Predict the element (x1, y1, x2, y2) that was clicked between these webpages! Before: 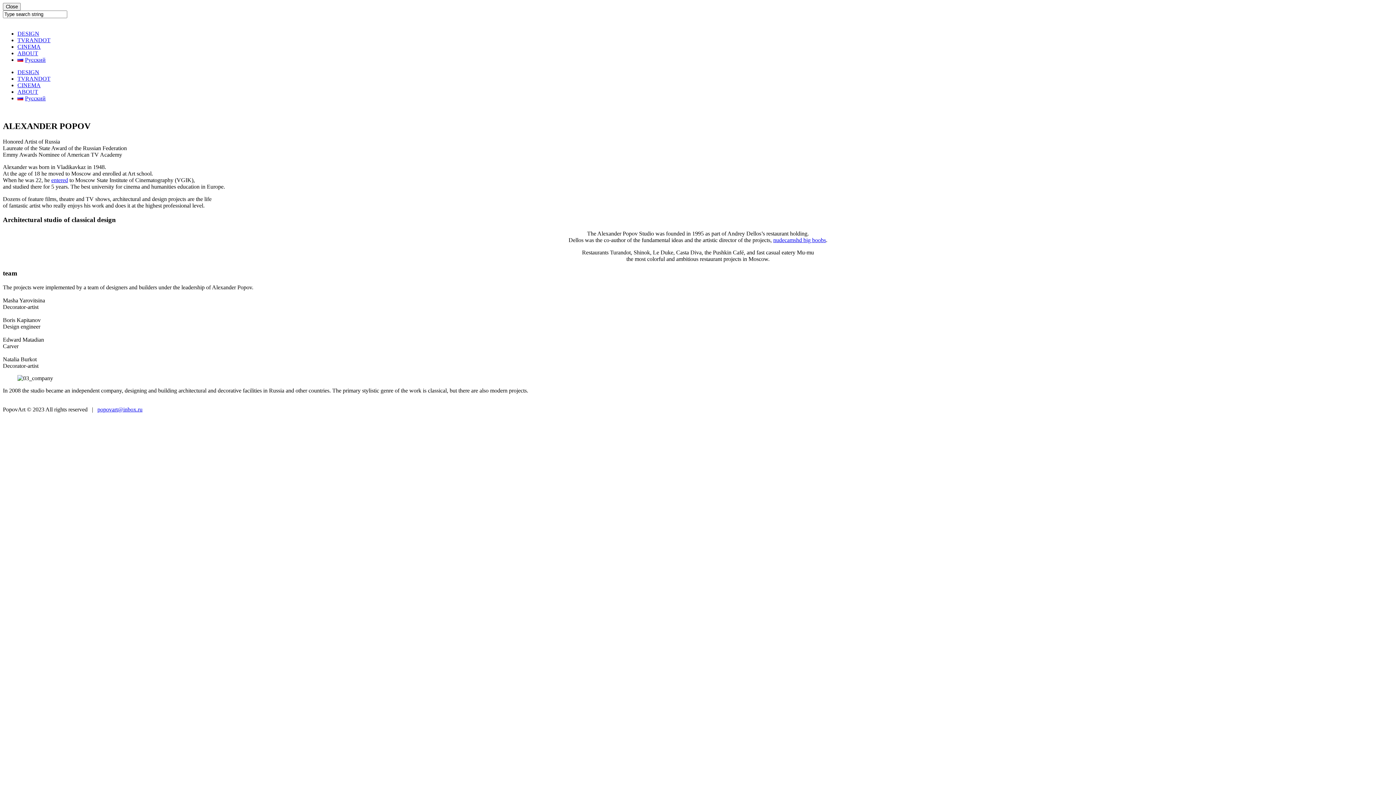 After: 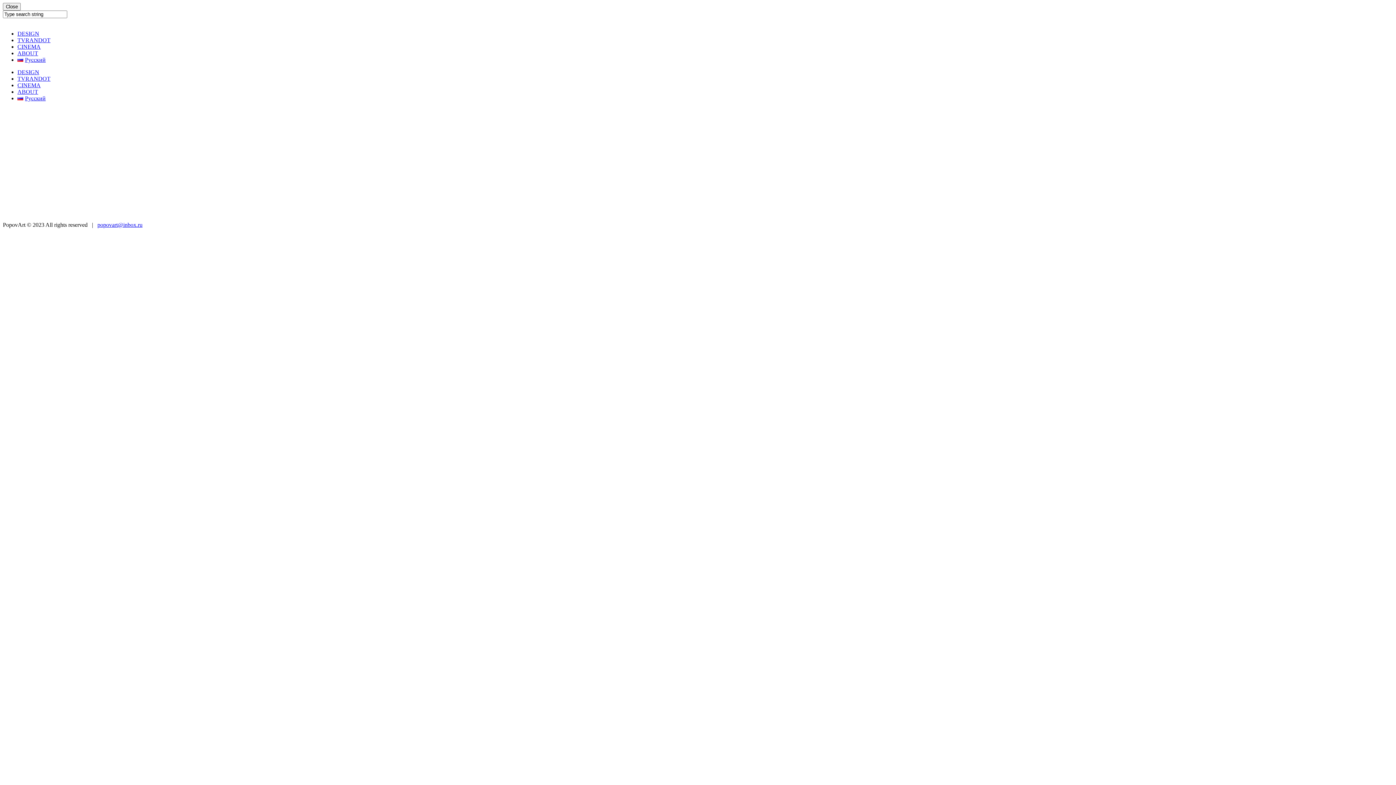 Action: label: TVRANDOT bbox: (17, 75, 50, 81)